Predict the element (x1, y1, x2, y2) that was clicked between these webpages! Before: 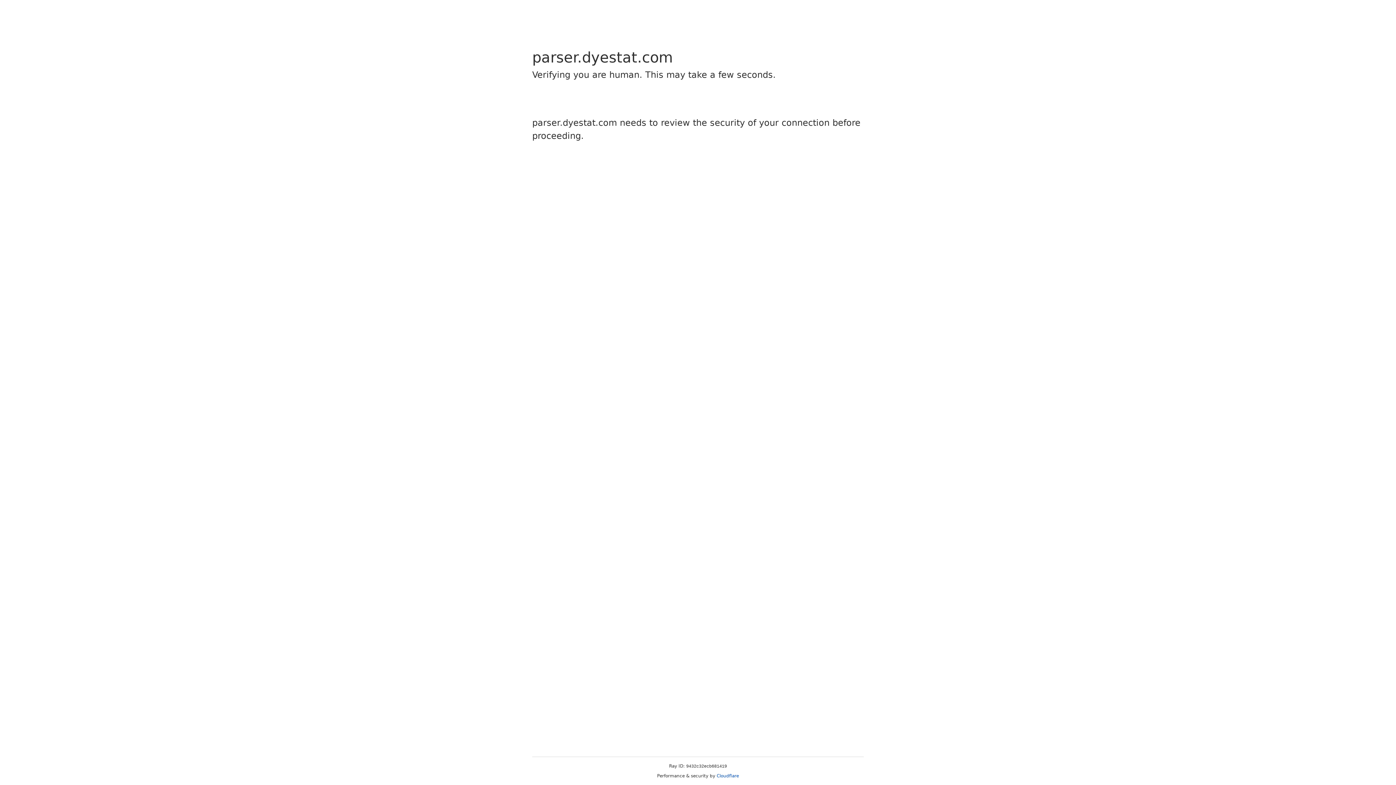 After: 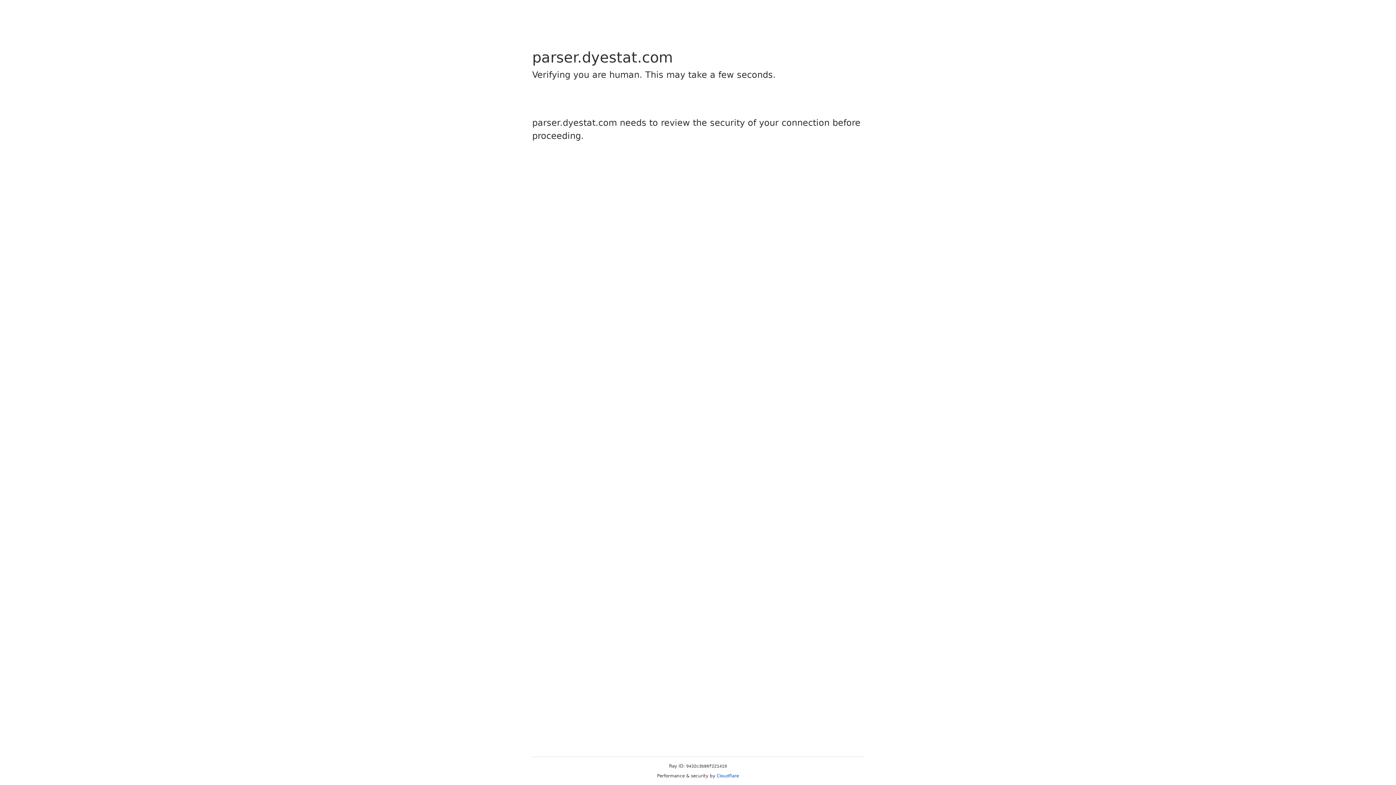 Action: bbox: (716, 773, 739, 778) label: Cloudflare